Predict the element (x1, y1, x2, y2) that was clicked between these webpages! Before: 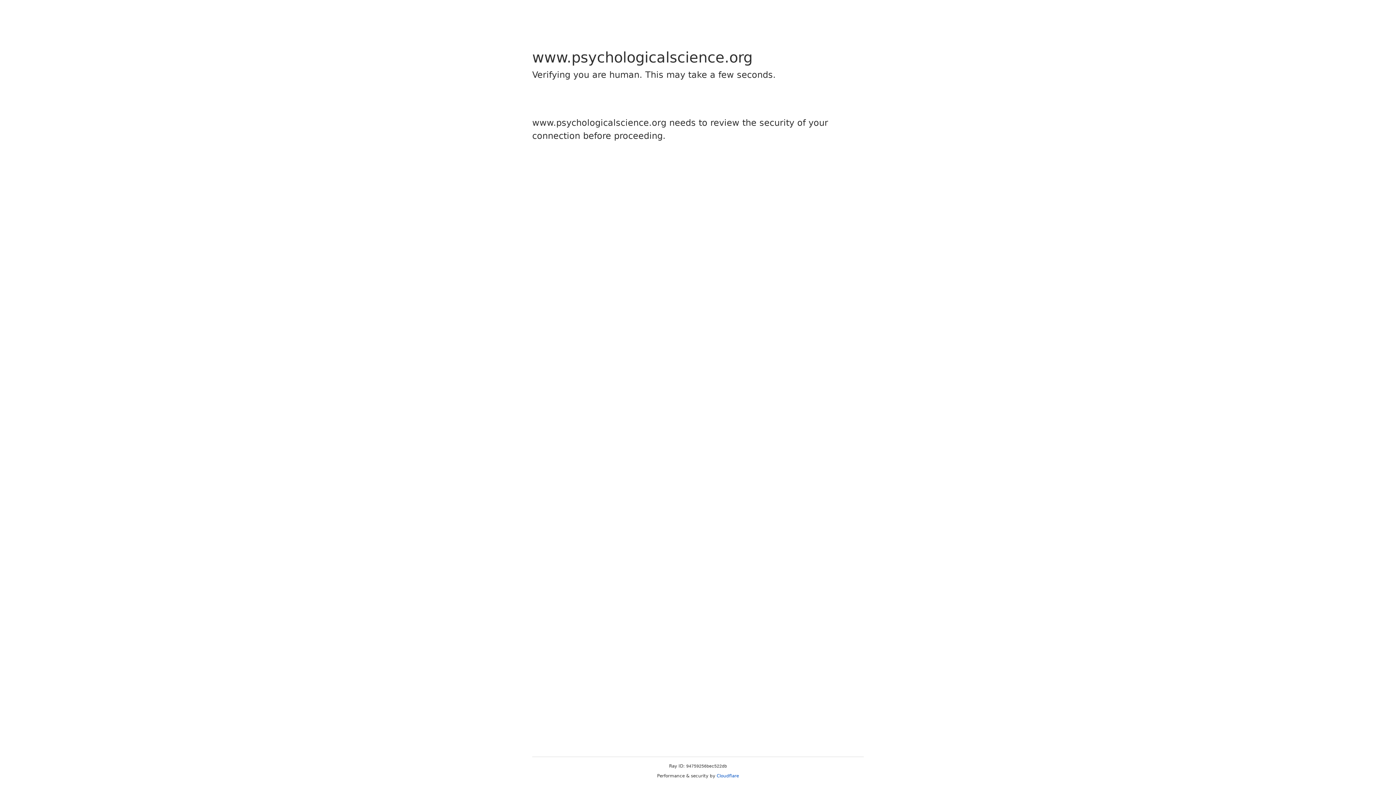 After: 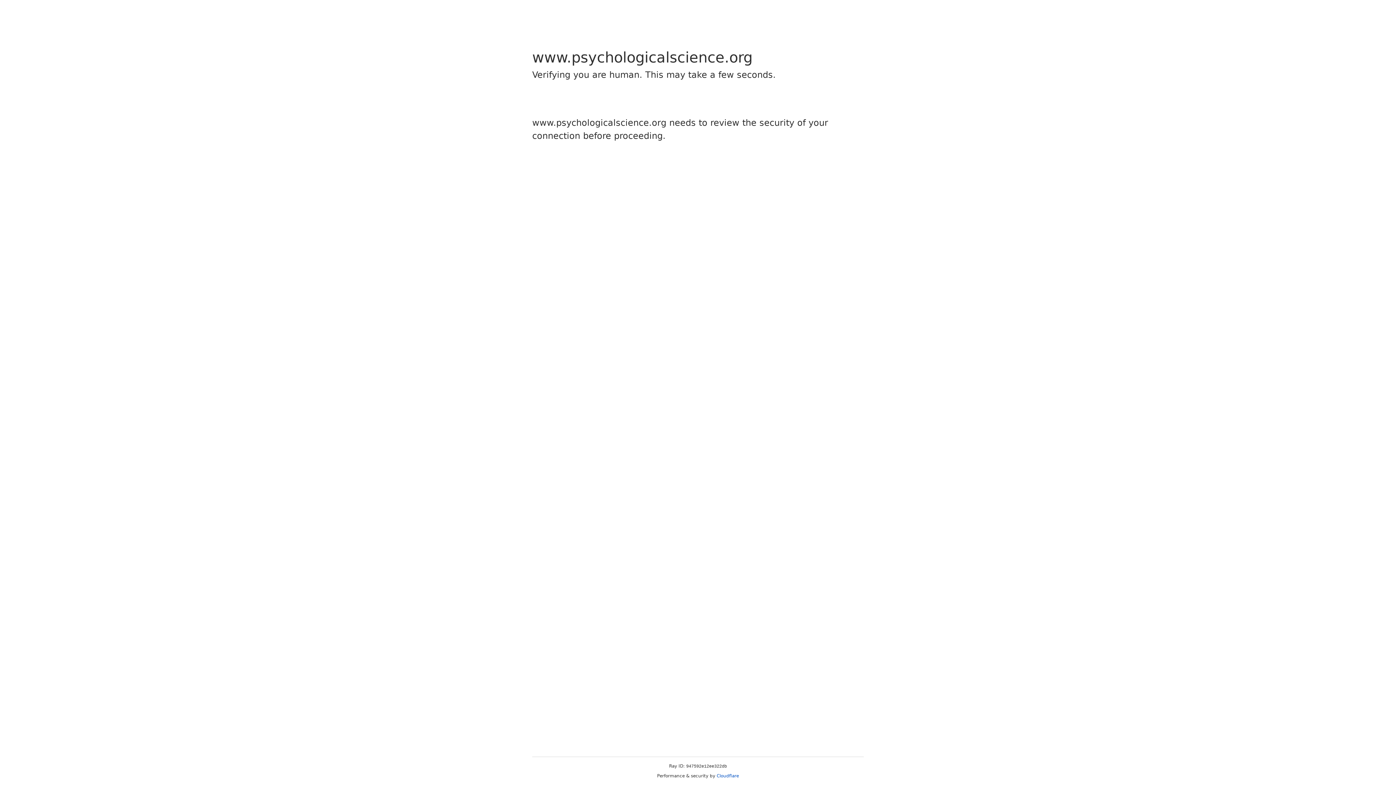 Action: label: Cloudflare bbox: (716, 773, 739, 778)